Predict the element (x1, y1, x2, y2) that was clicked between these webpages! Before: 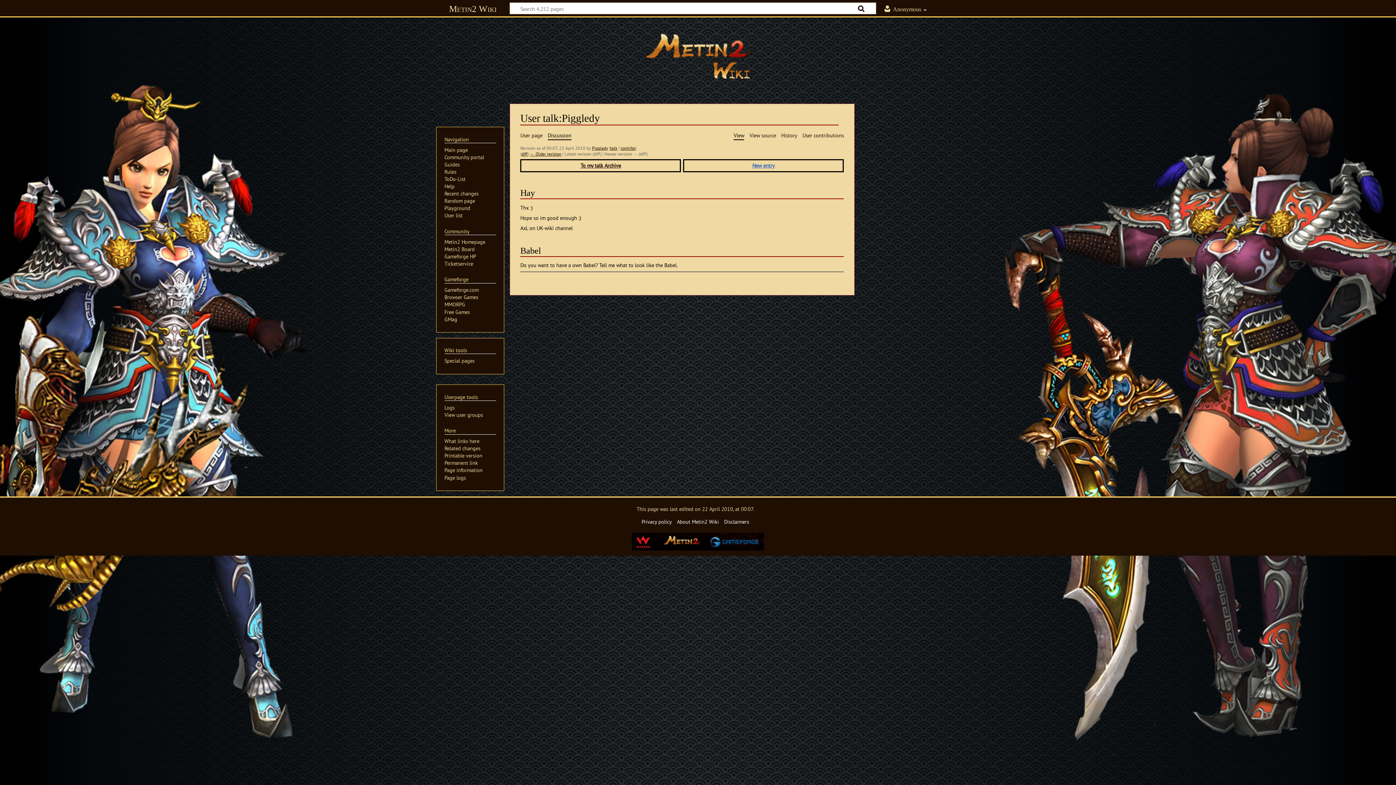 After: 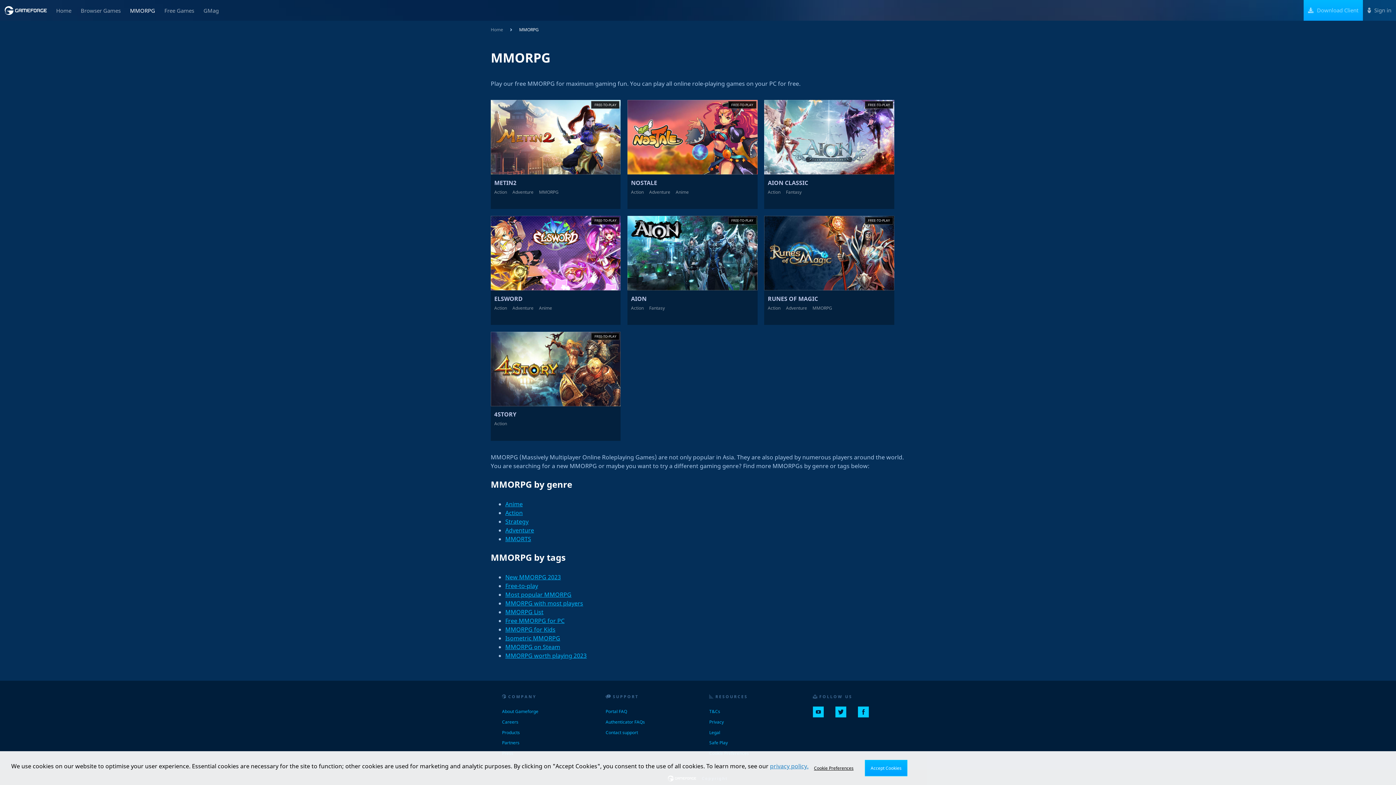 Action: label: MMORPG bbox: (444, 301, 465, 308)